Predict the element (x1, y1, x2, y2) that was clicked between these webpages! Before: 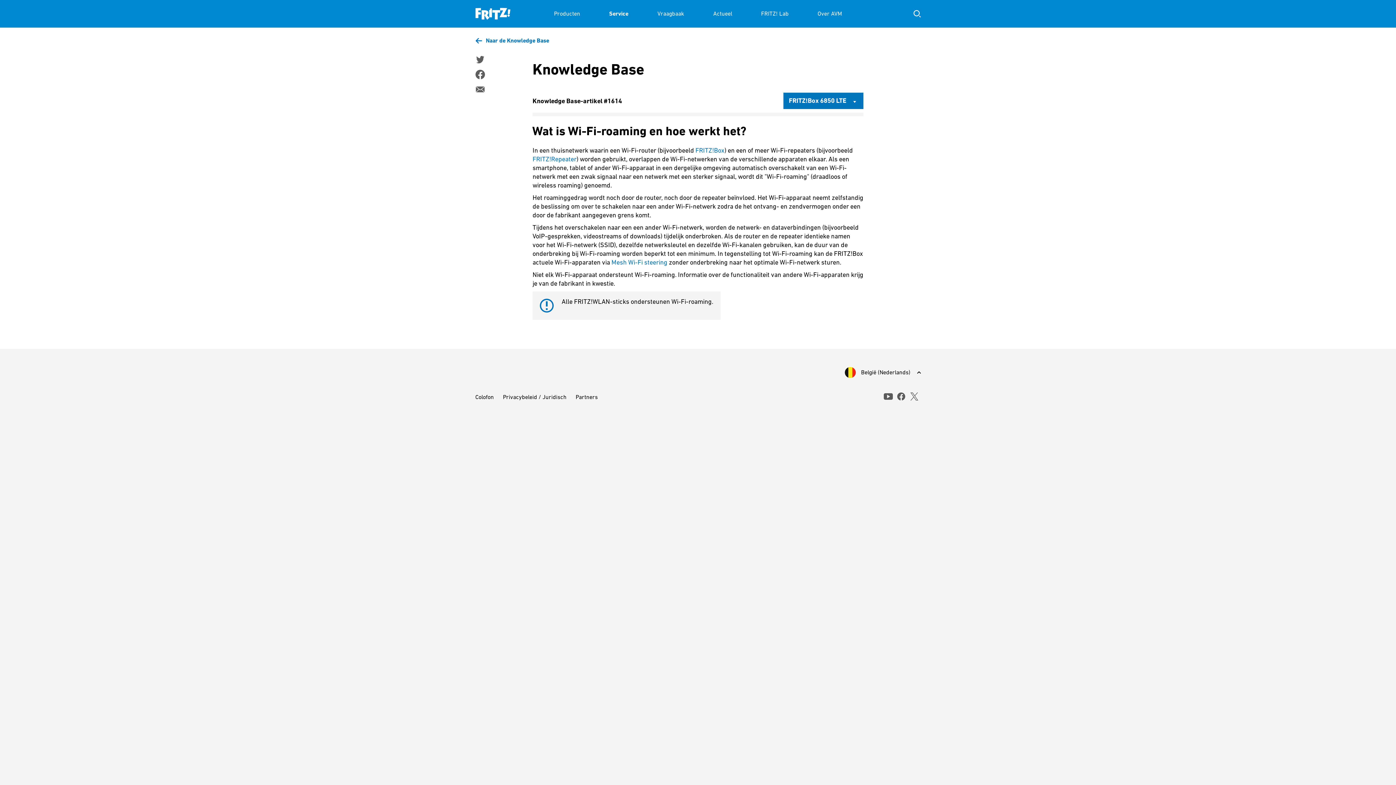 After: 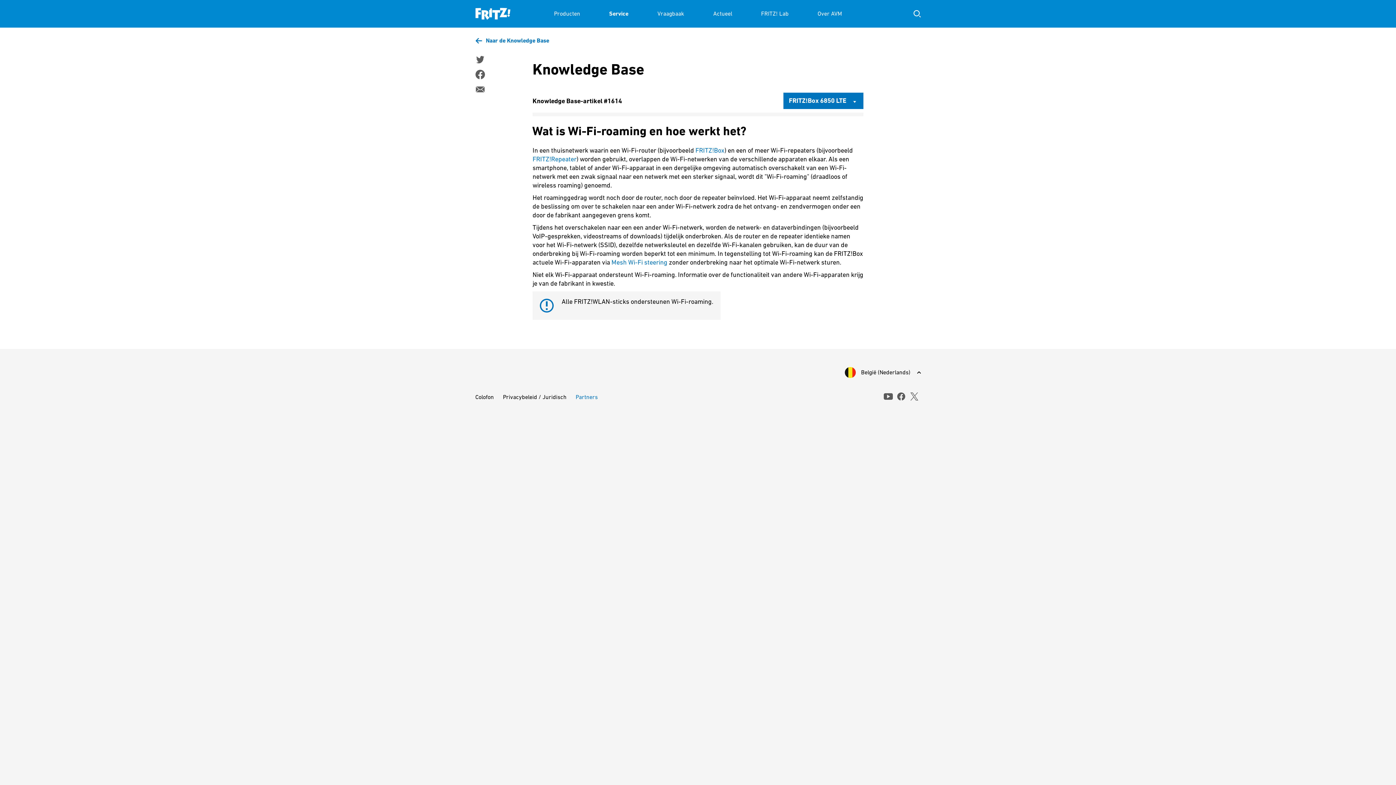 Action: label: Partners bbox: (575, 393, 598, 400)